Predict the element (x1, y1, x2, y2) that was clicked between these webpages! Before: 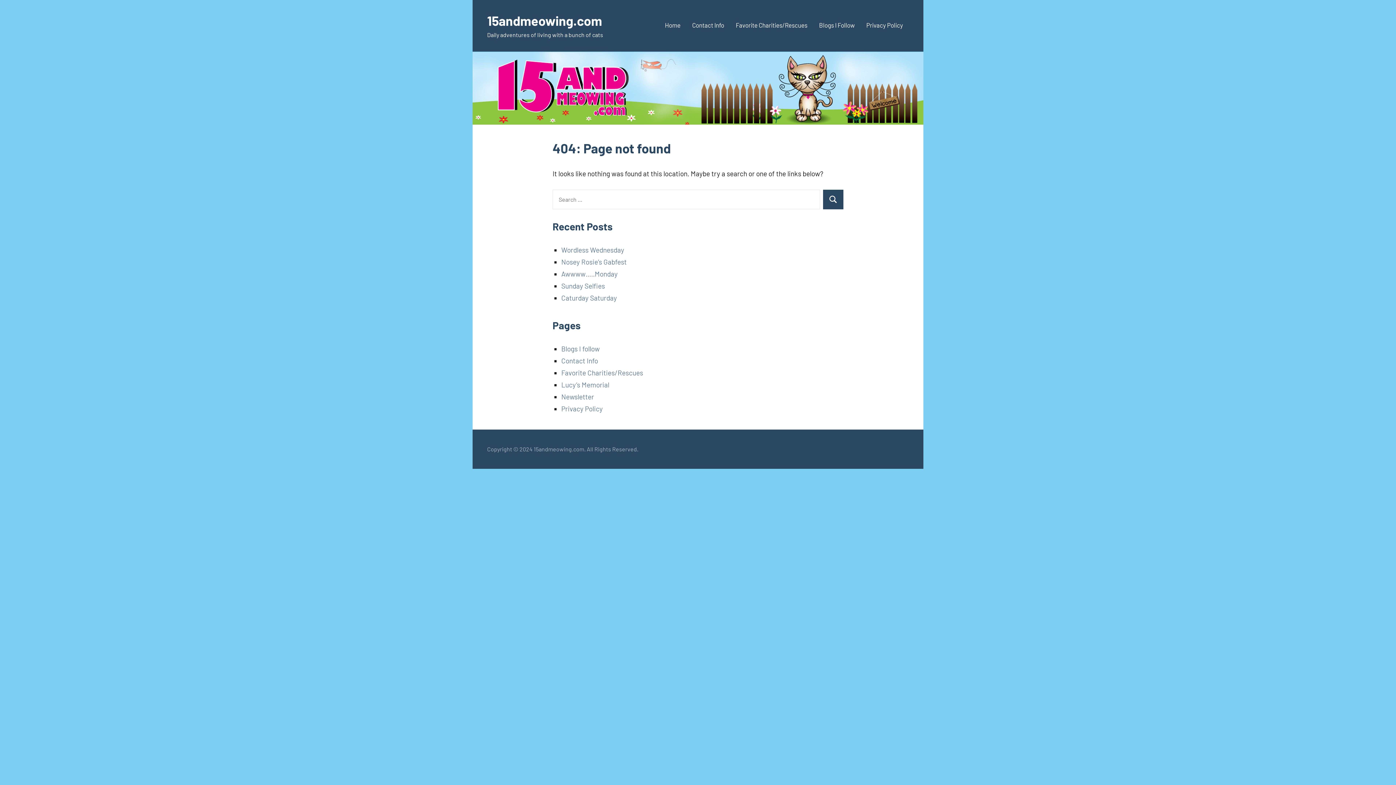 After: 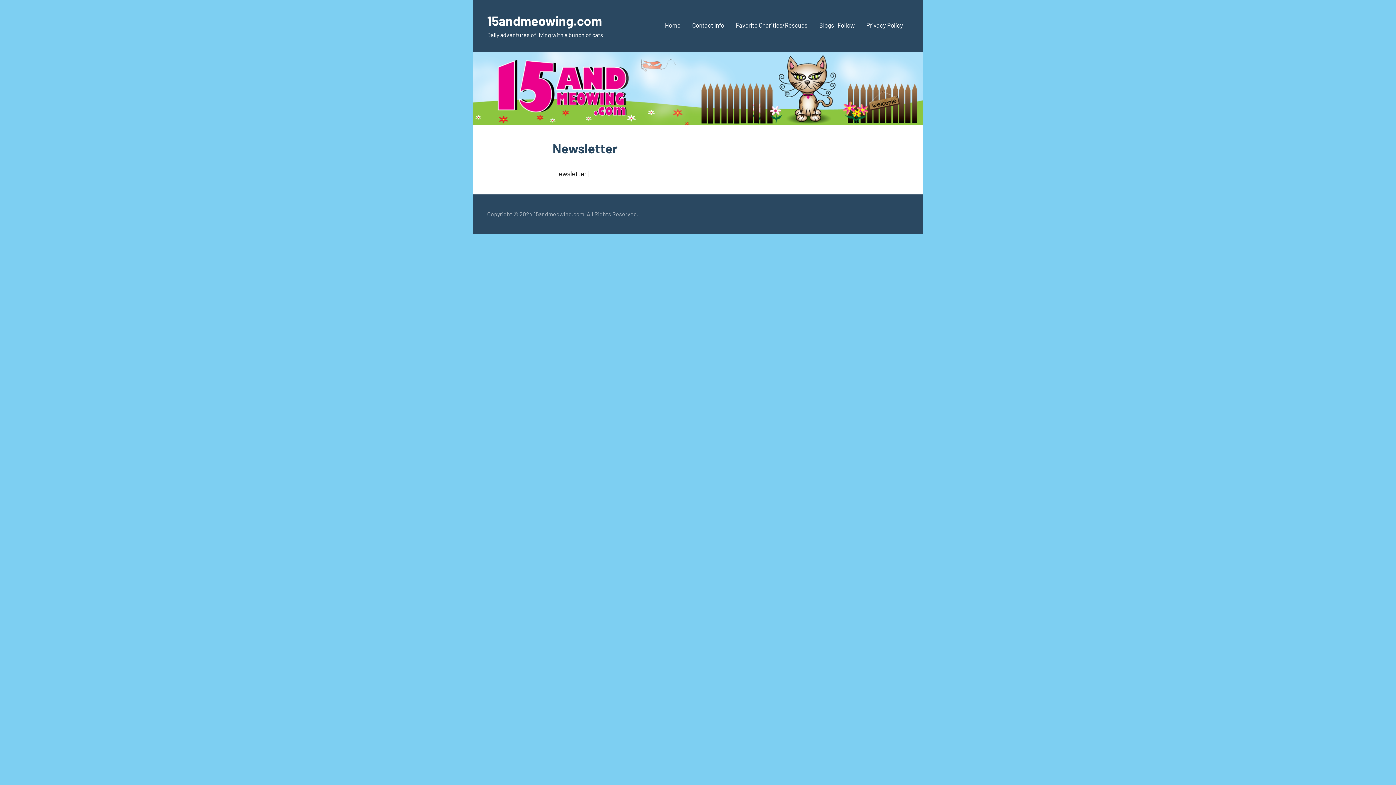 Action: label: Newsletter bbox: (561, 392, 594, 401)